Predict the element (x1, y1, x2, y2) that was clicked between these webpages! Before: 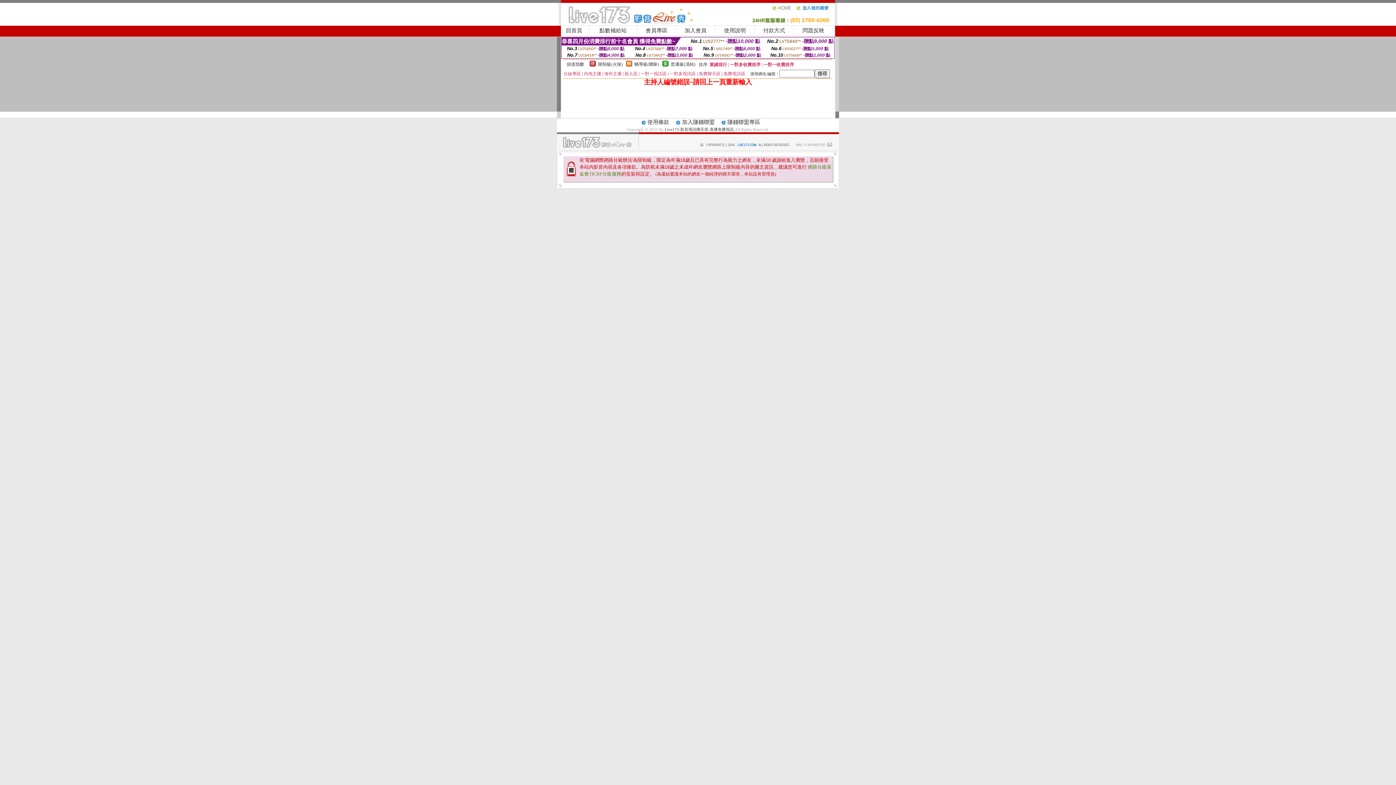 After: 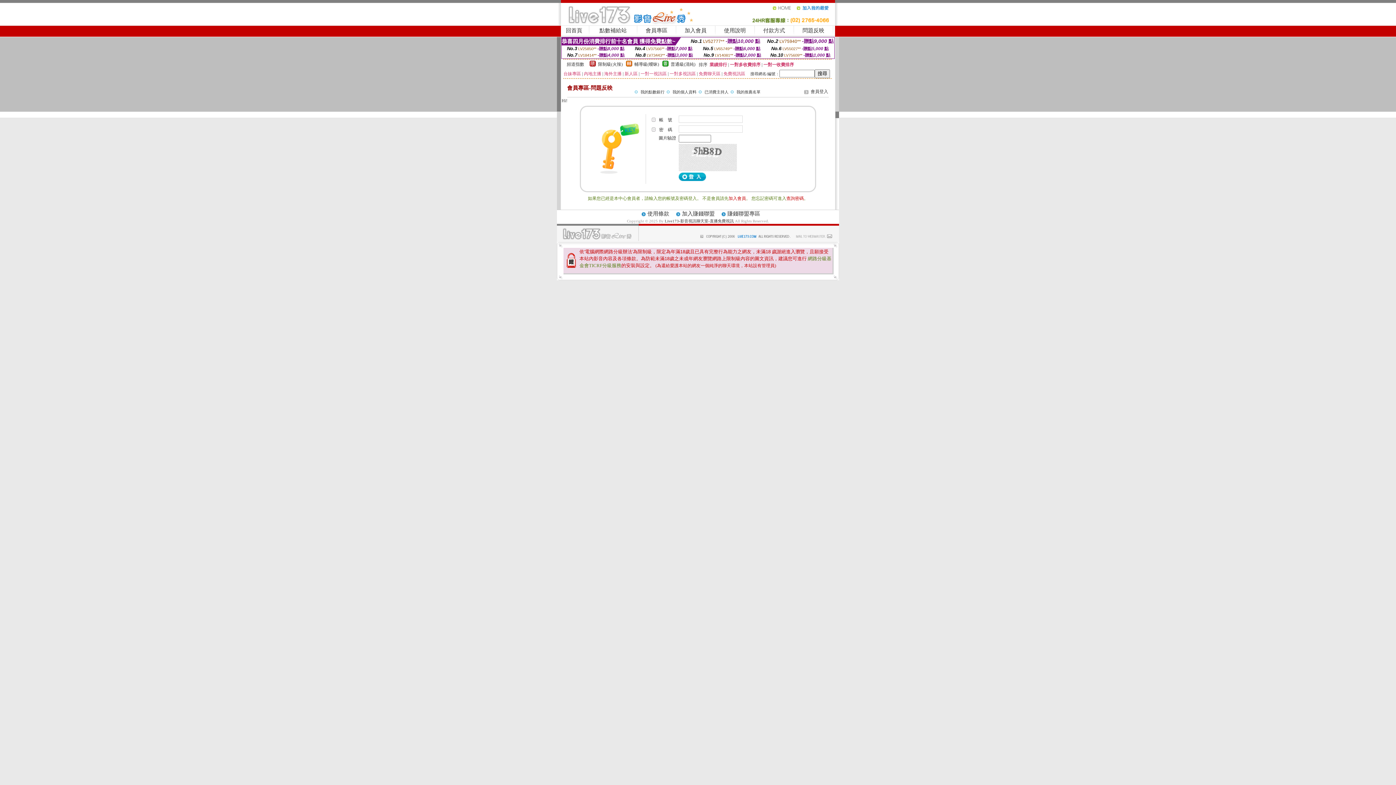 Action: label: 問題反映 bbox: (802, 27, 824, 33)